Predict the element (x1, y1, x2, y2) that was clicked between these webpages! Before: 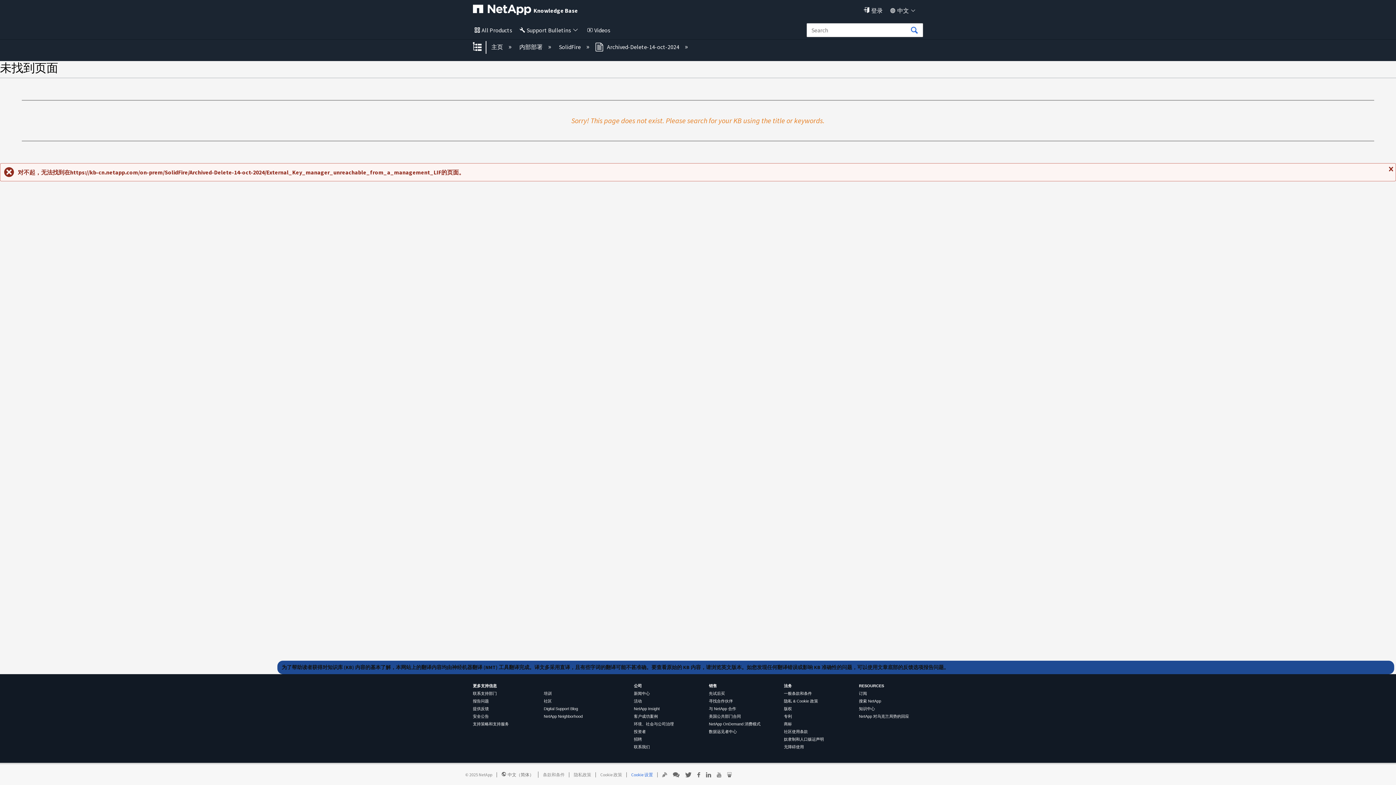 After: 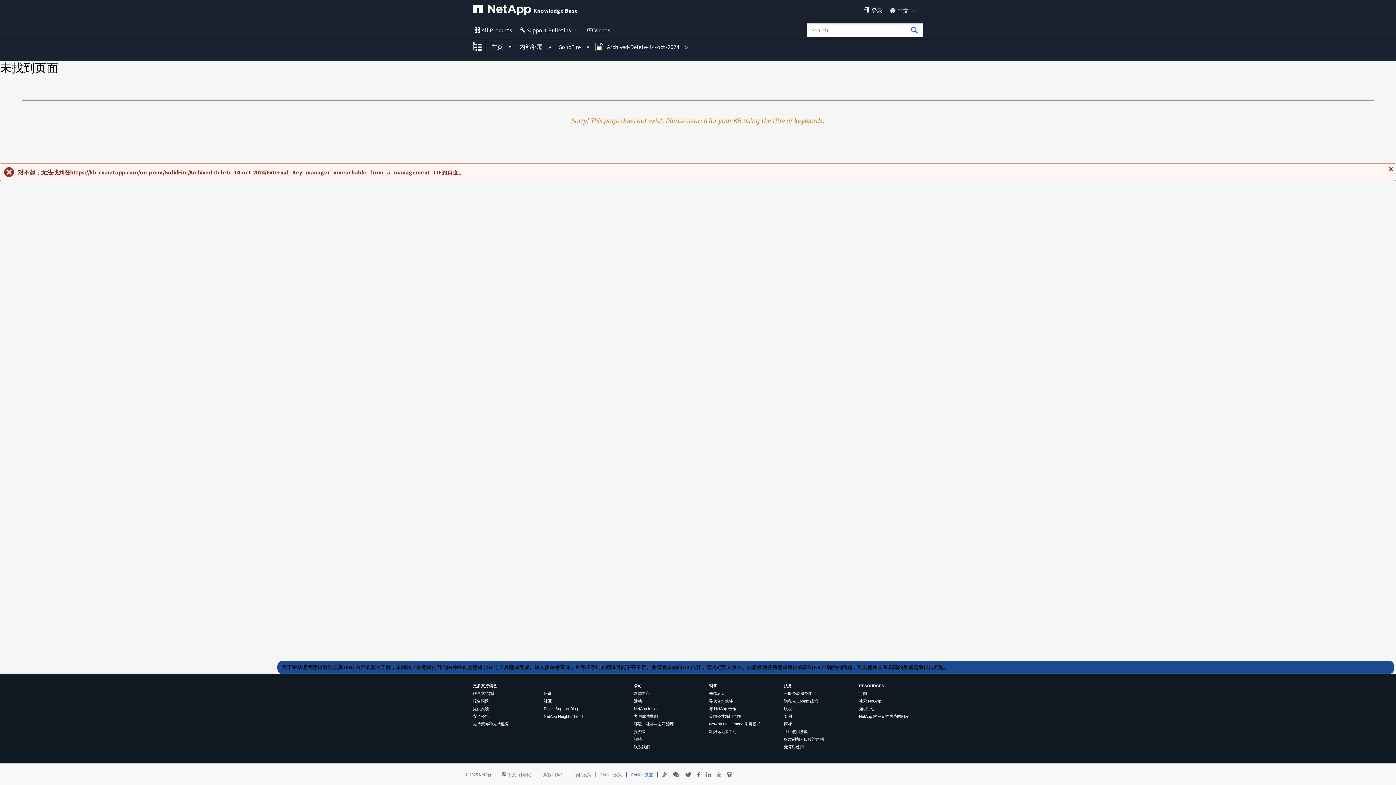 Action: label: 法务 bbox: (784, 684, 792, 688)